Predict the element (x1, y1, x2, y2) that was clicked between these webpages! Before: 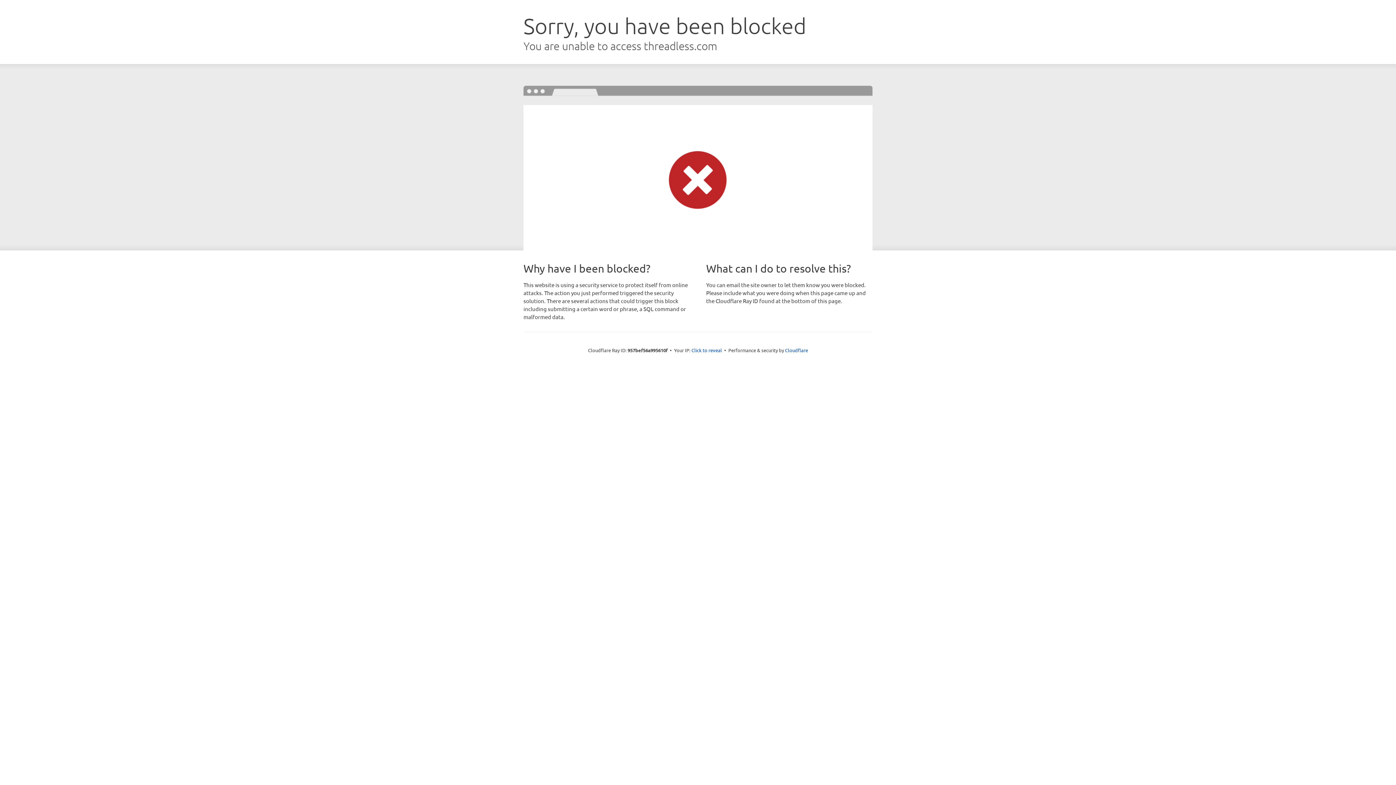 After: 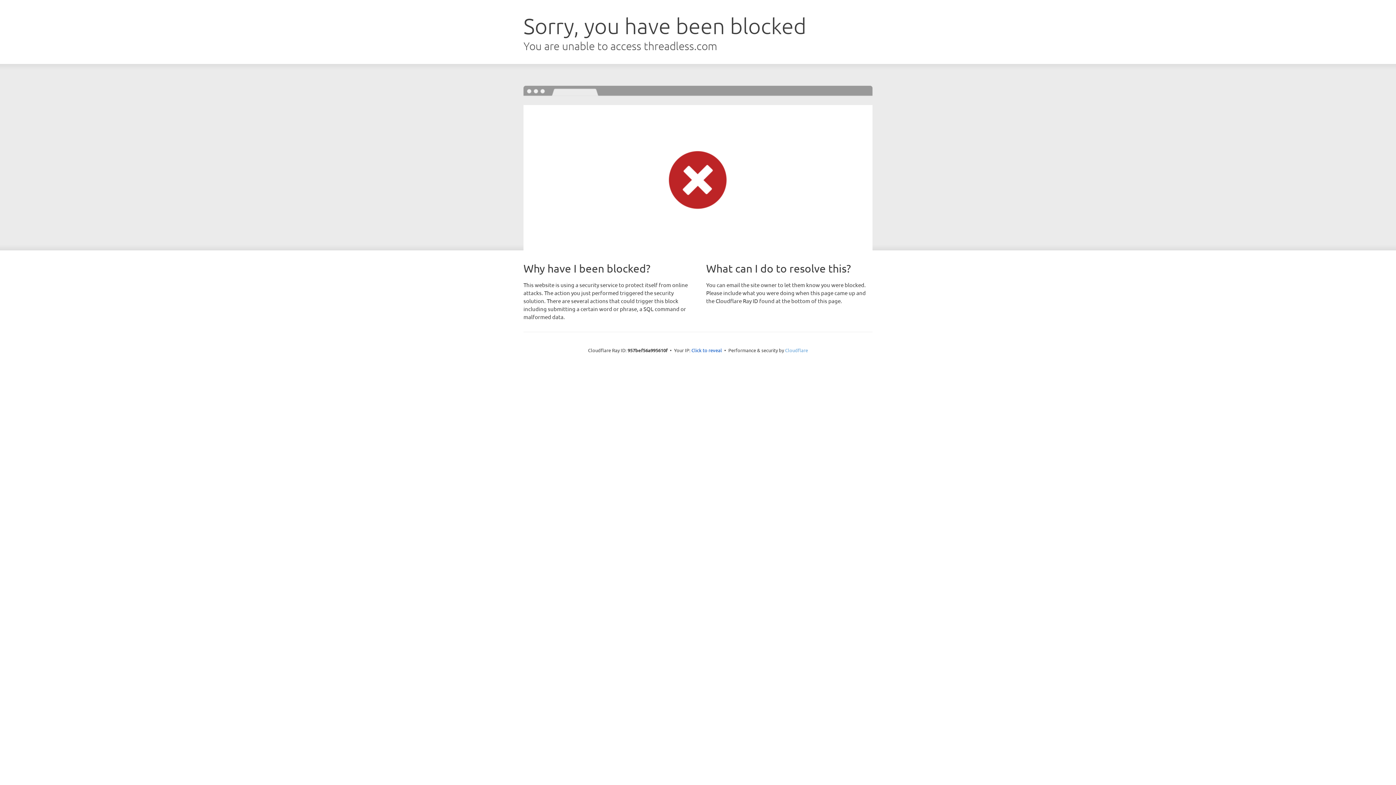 Action: bbox: (785, 347, 808, 353) label: Cloudflare